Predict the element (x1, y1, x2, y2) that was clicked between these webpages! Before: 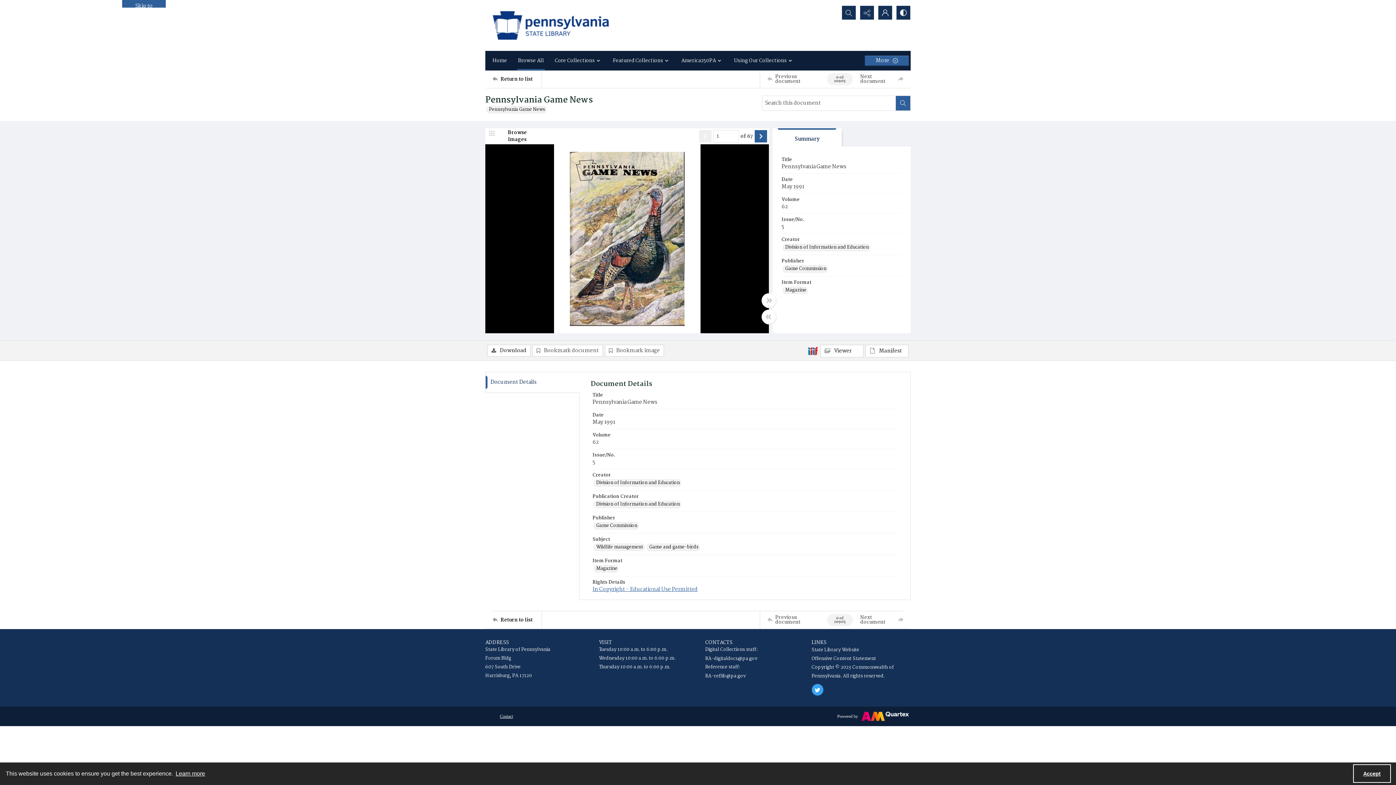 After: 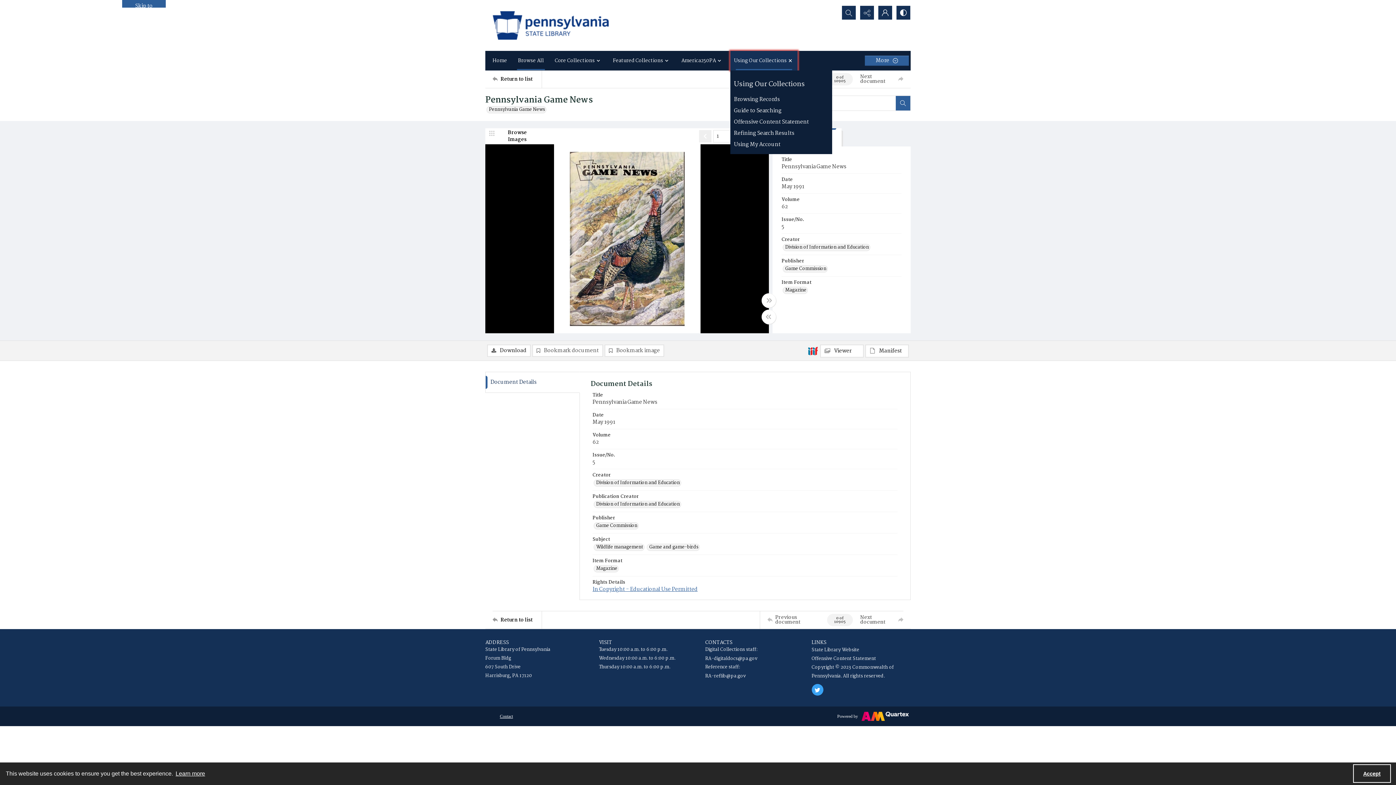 Action: bbox: (730, 50, 797, 70) label: Using Our Collections